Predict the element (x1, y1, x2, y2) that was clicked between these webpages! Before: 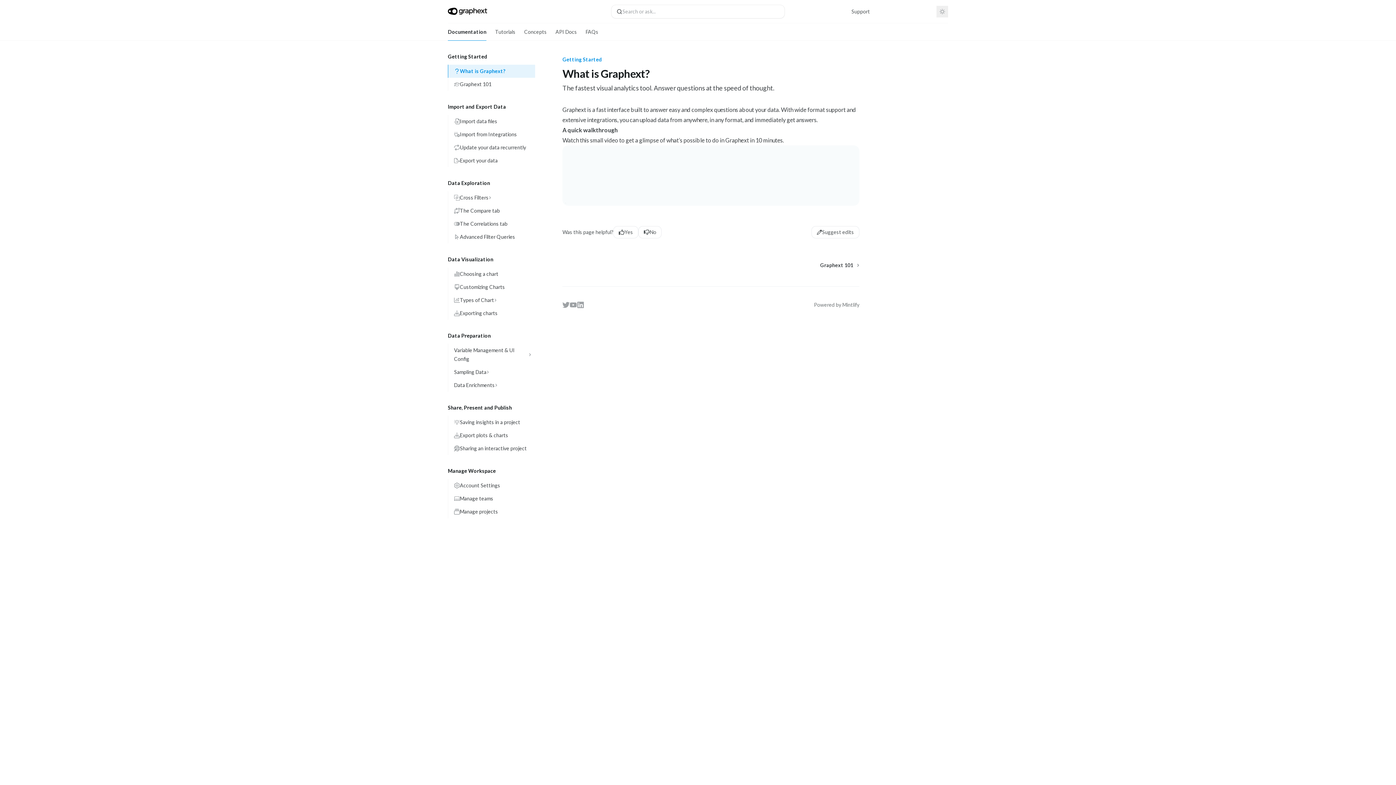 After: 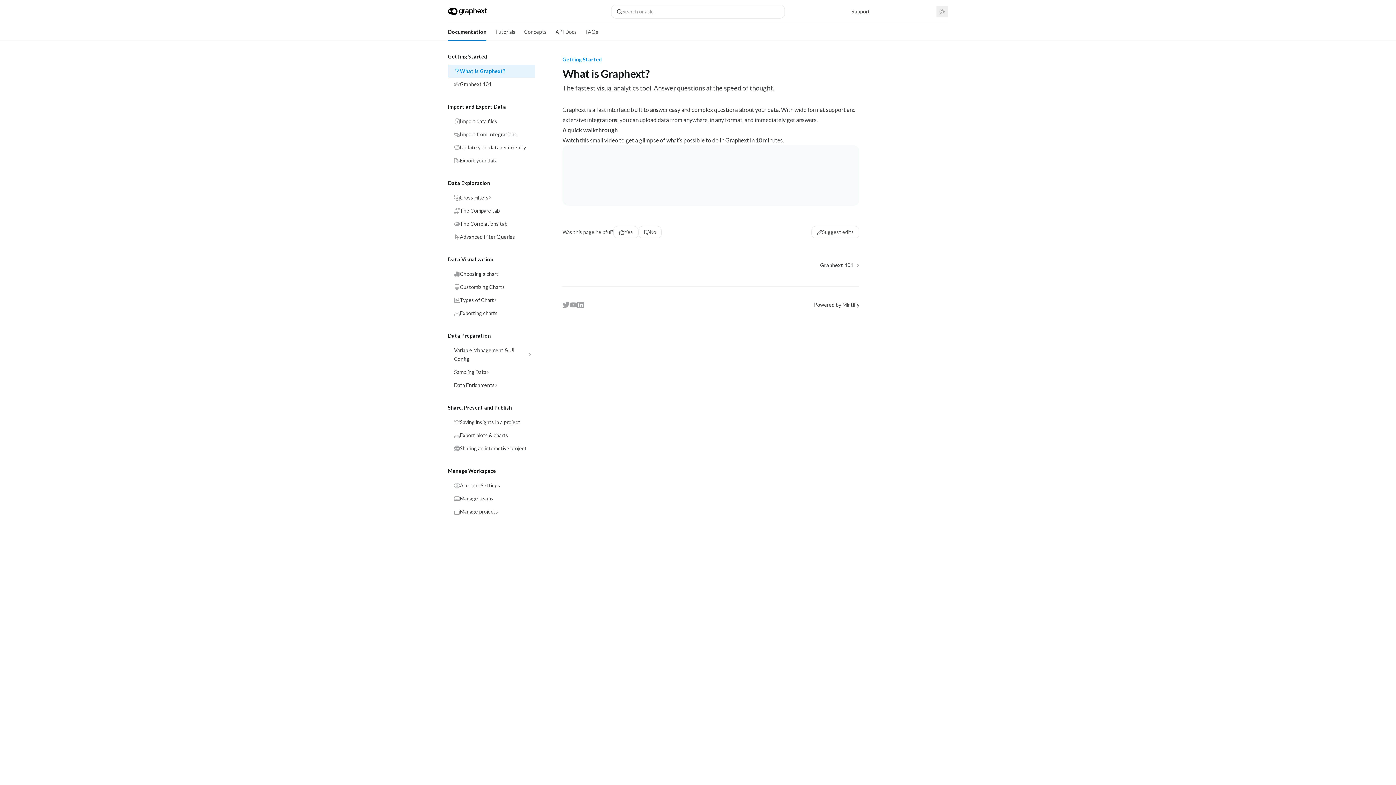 Action: bbox: (814, 301, 859, 308) label: Powered by Mintlify